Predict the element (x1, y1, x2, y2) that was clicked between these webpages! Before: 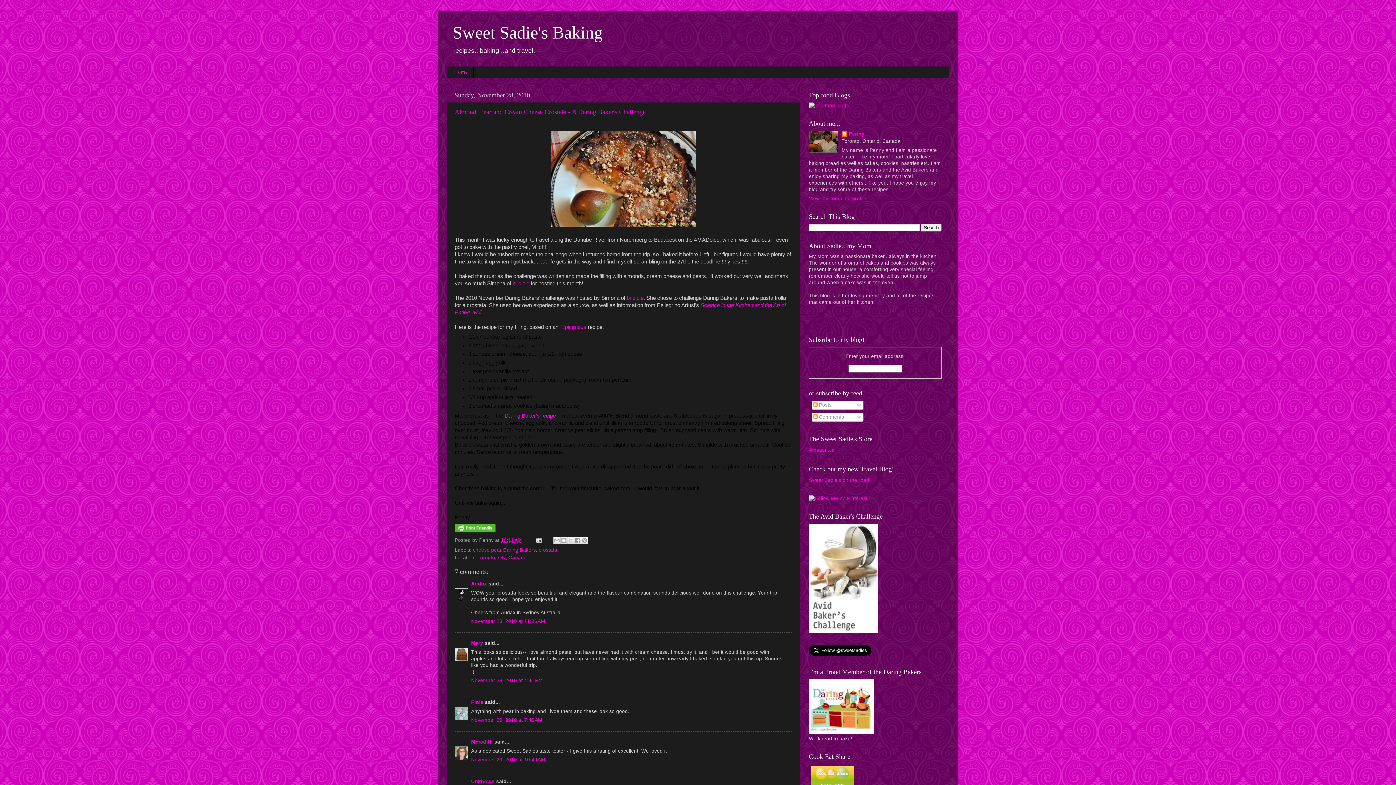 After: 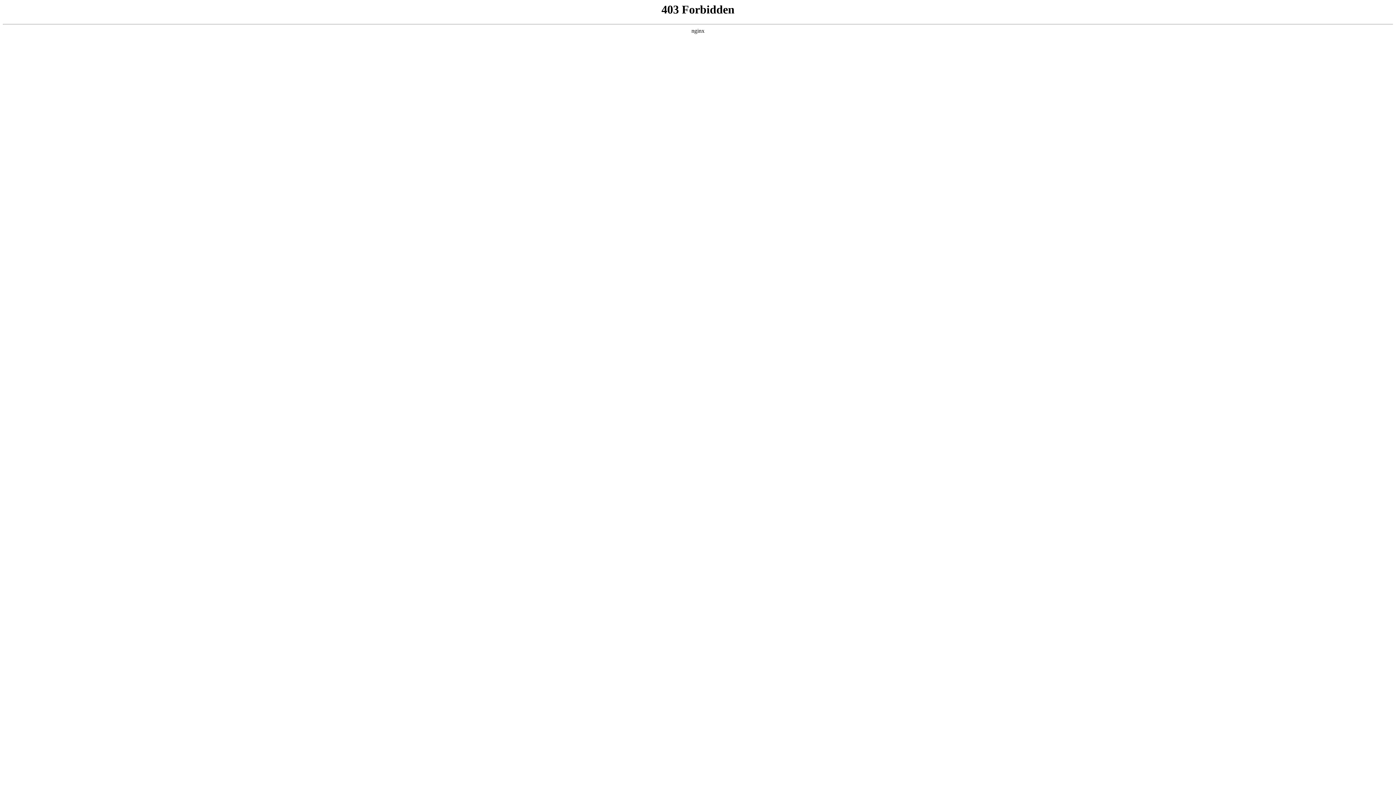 Action: label: Daring Baker's recipe bbox: (504, 413, 556, 418)